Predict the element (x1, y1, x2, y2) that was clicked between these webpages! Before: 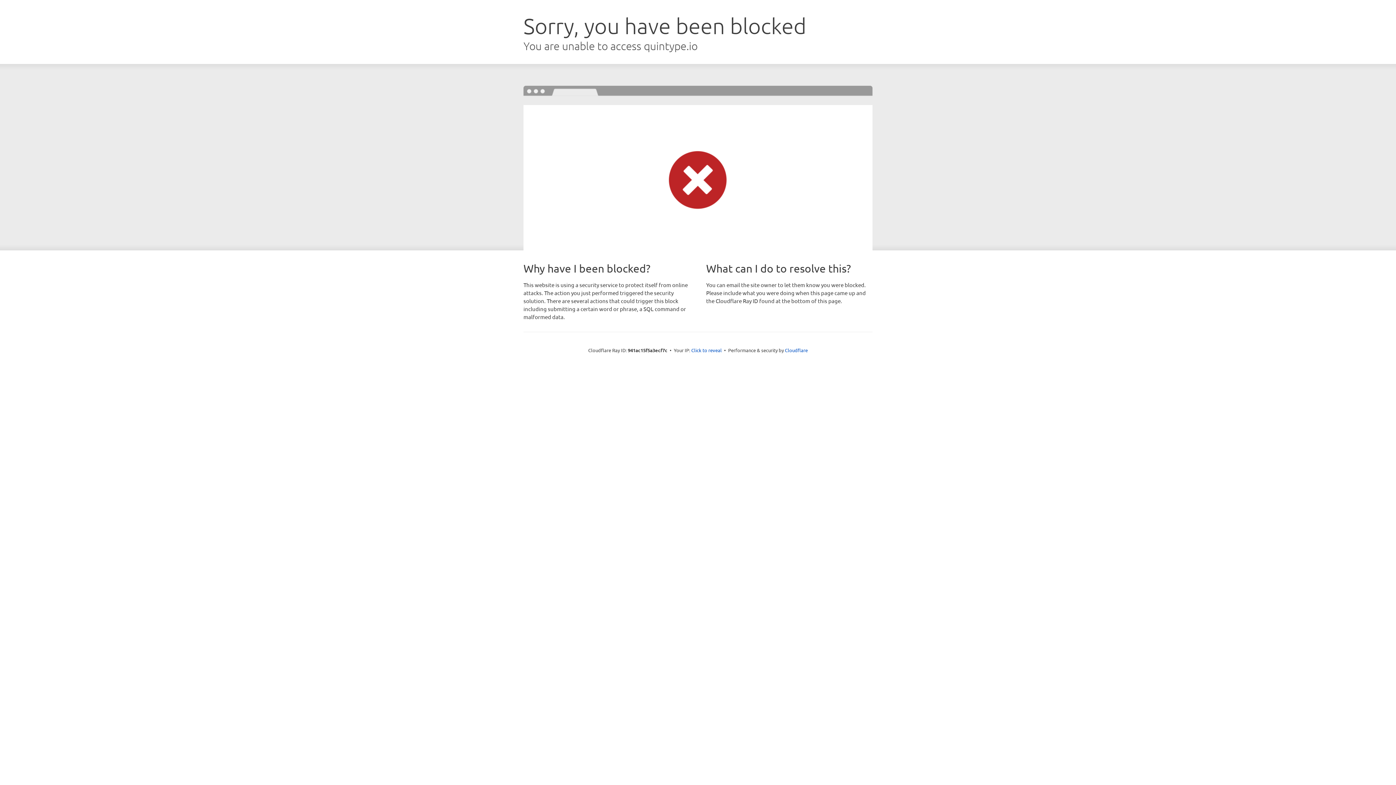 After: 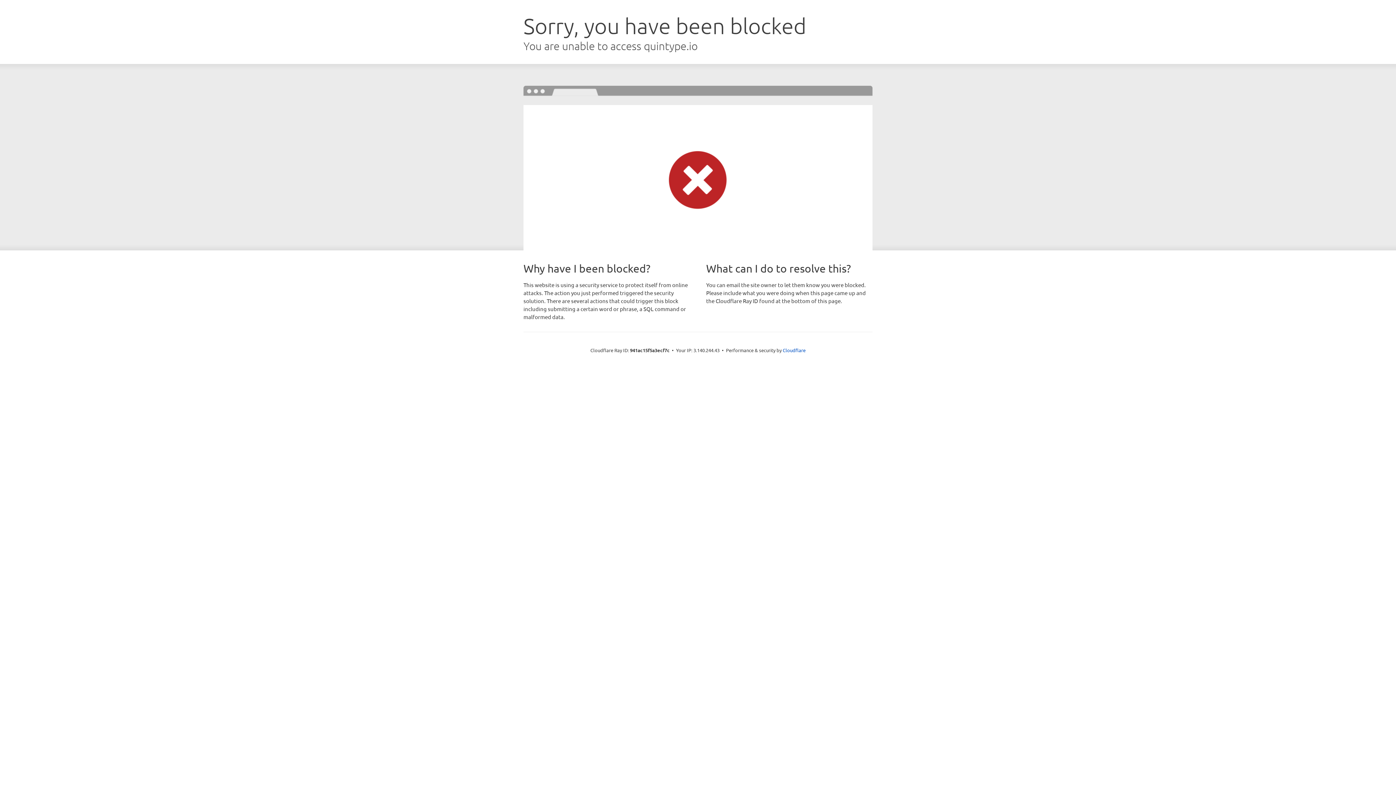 Action: bbox: (691, 346, 722, 353) label: Click to reveal